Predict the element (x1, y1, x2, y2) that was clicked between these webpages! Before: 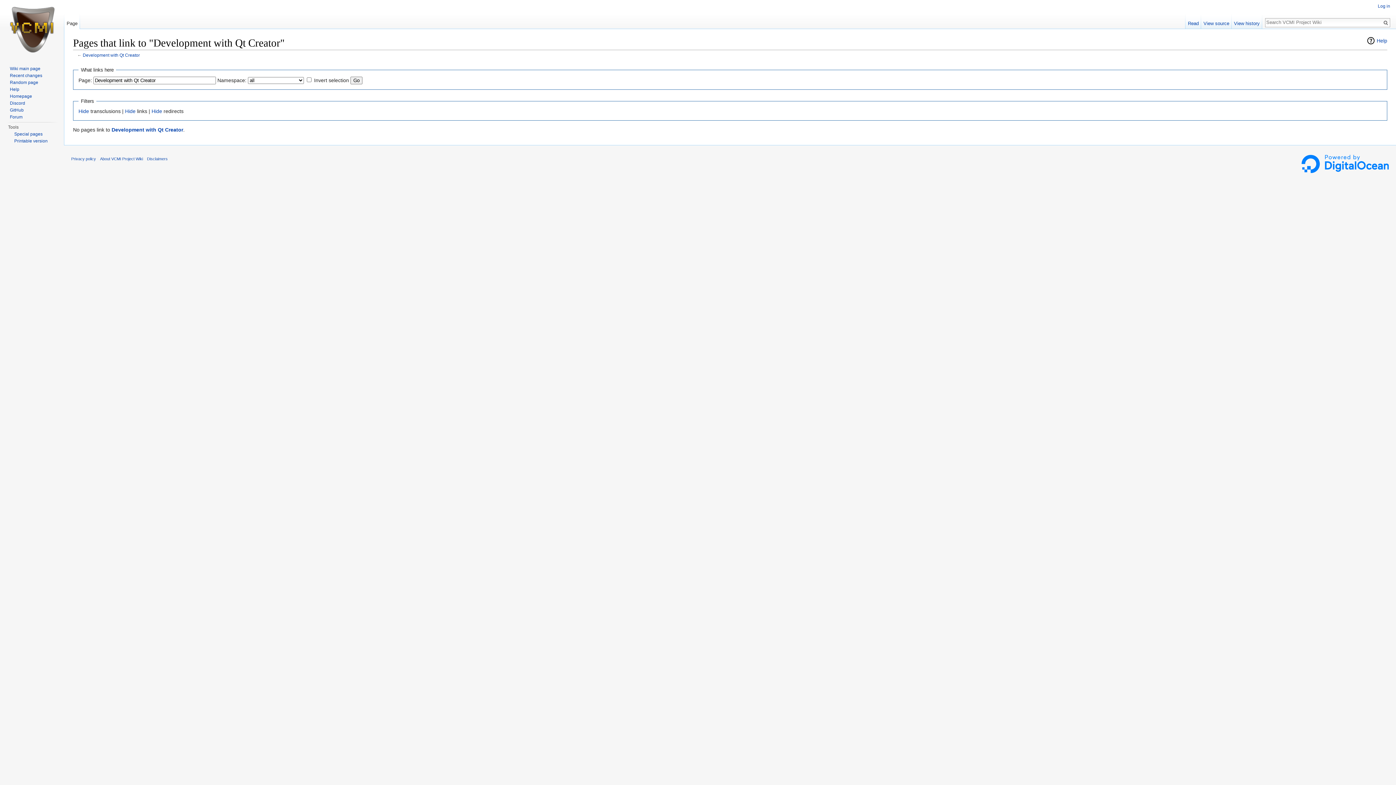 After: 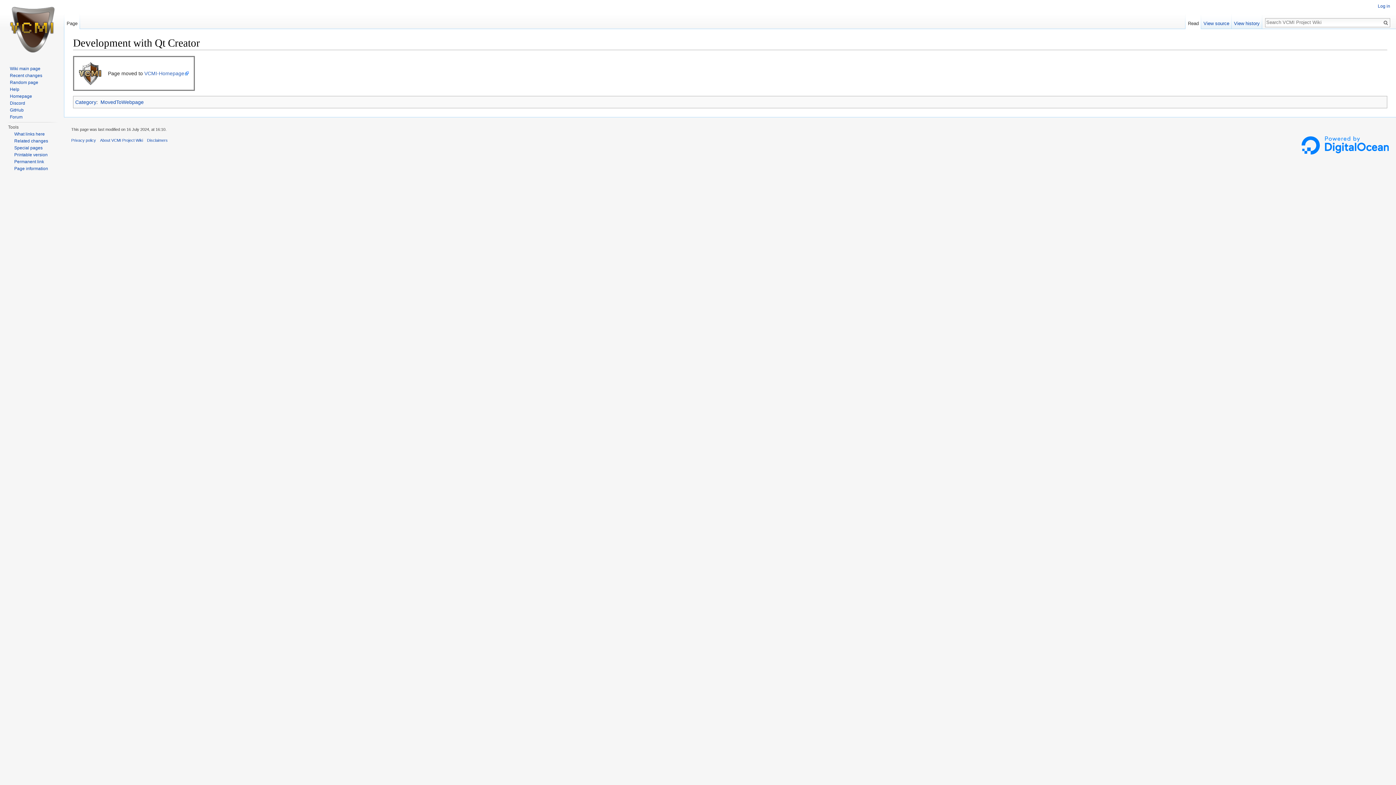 Action: bbox: (111, 126, 183, 132) label: Development with Qt Creator